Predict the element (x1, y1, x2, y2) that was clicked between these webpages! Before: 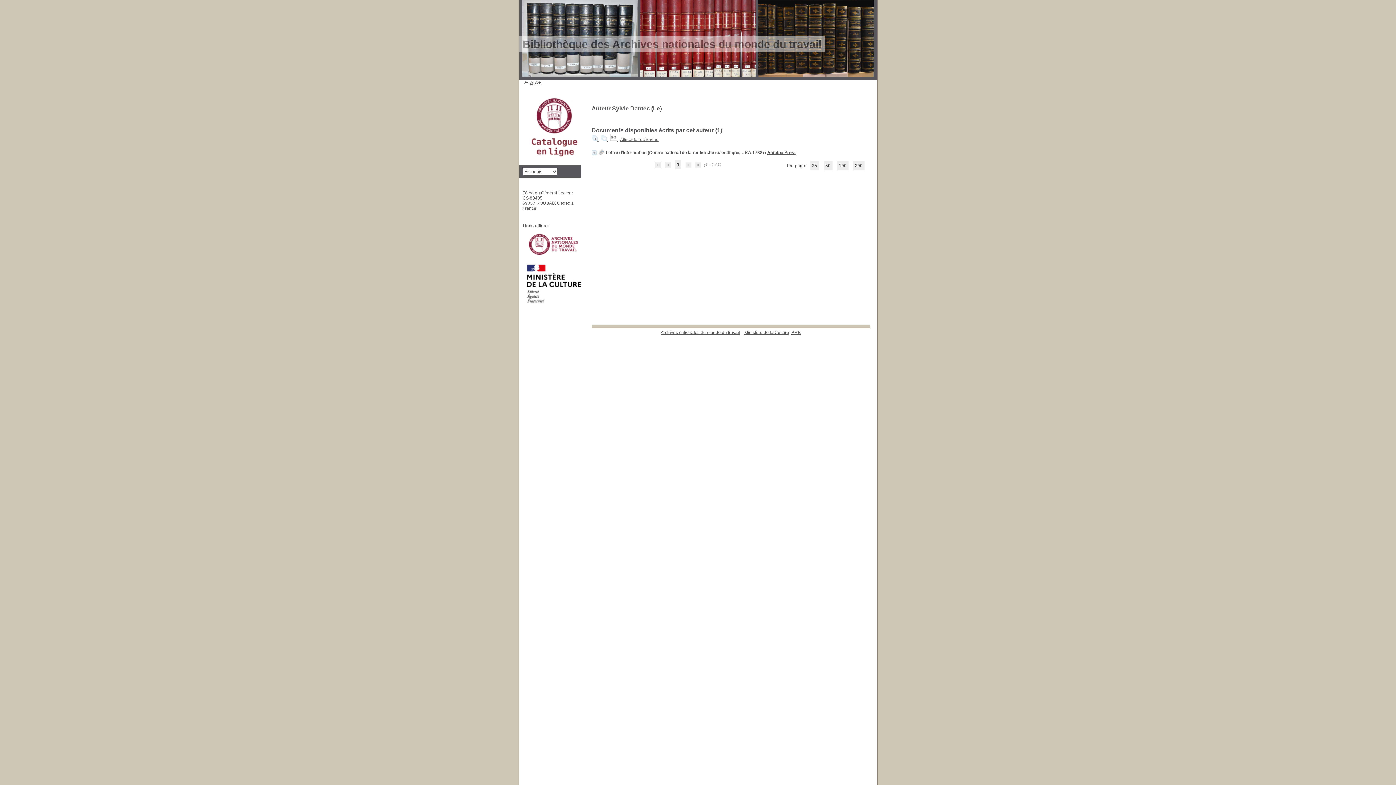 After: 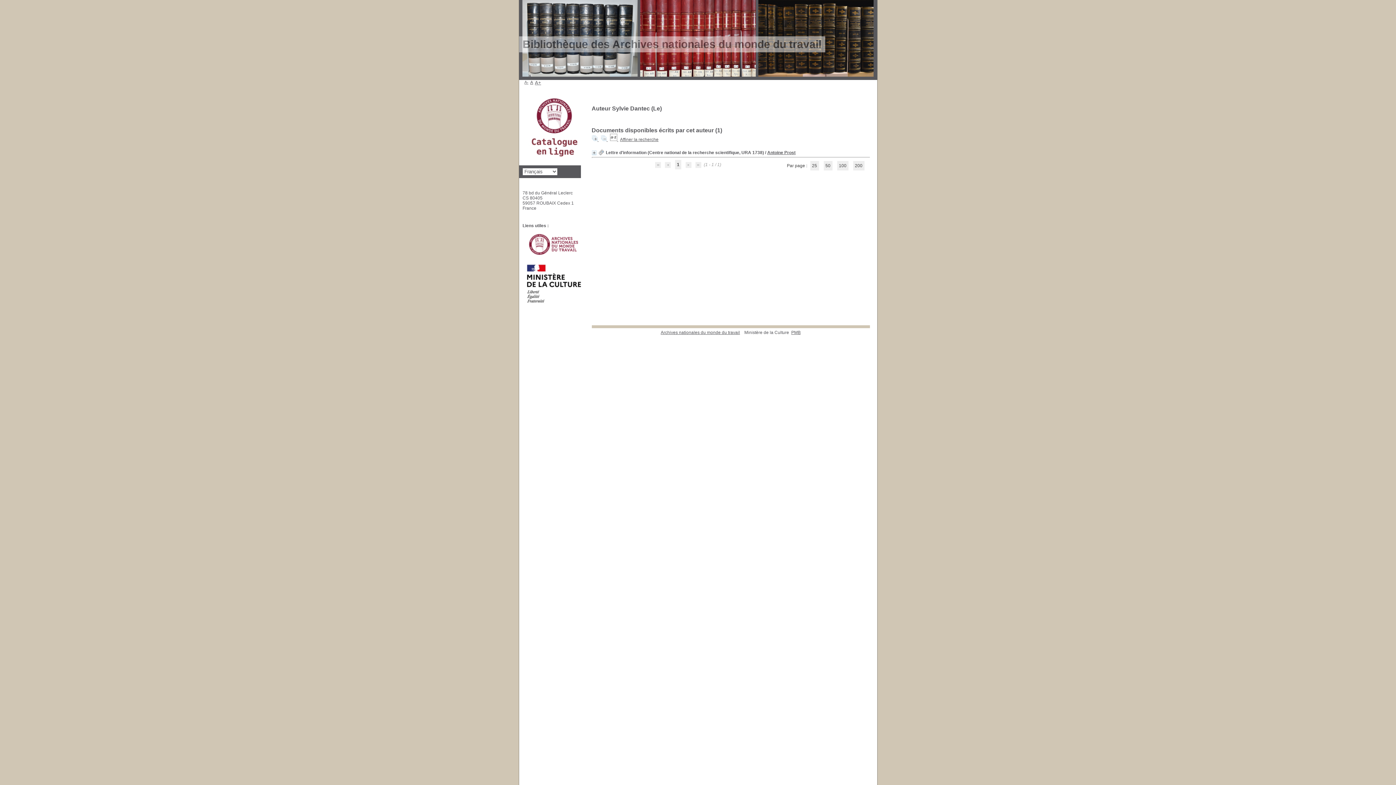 Action: bbox: (744, 330, 789, 335) label: Ministère de la Culture